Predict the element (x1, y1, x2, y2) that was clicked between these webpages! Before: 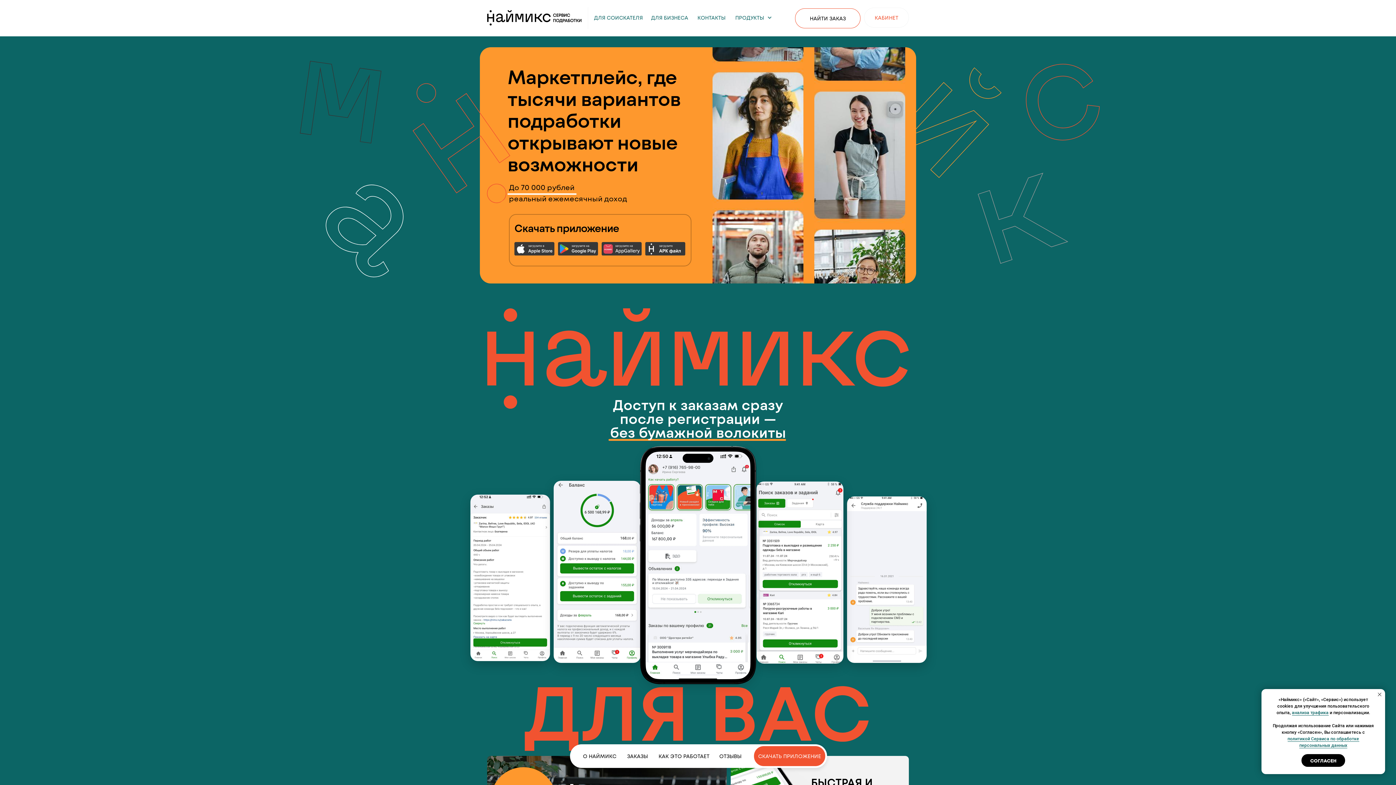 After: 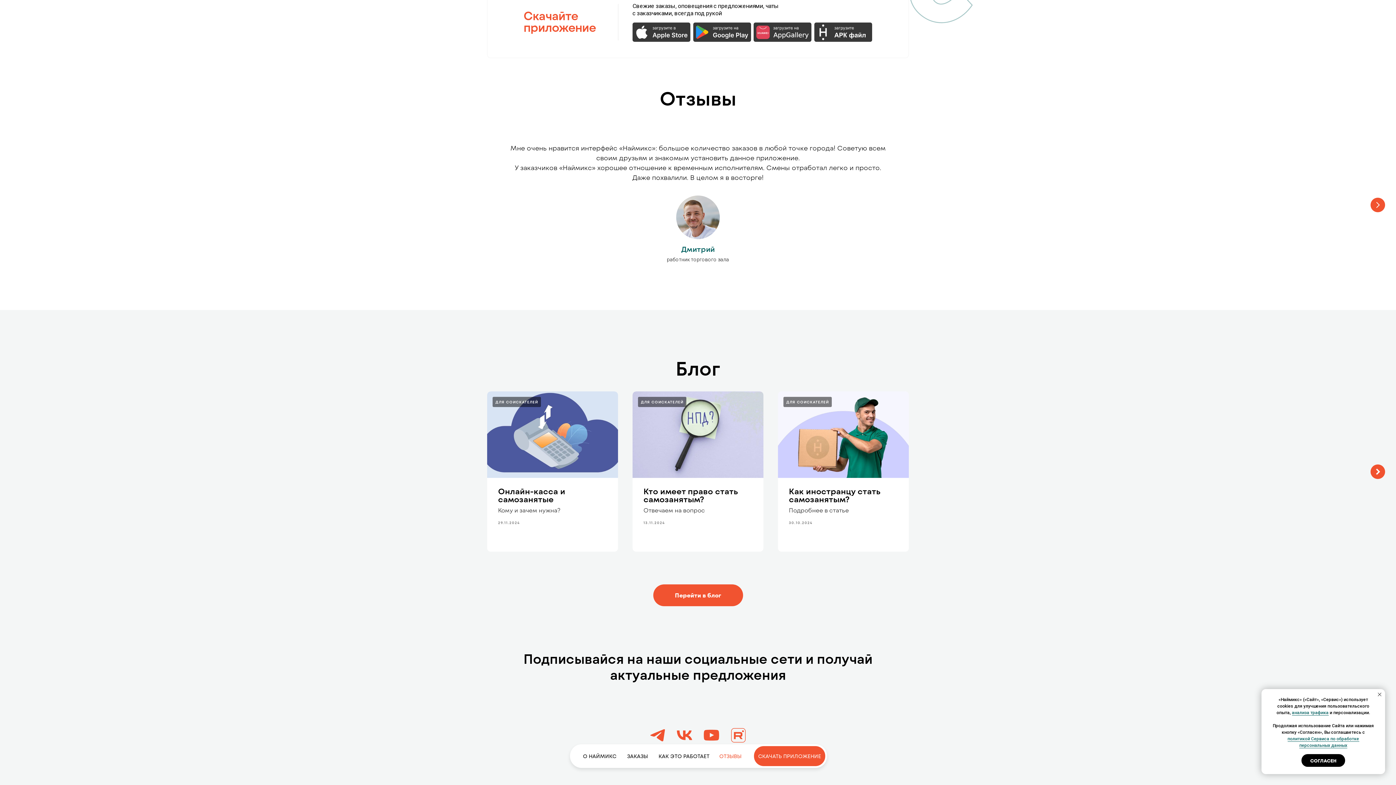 Action: label: ОТЗЫВЫ bbox: (714, 746, 746, 766)